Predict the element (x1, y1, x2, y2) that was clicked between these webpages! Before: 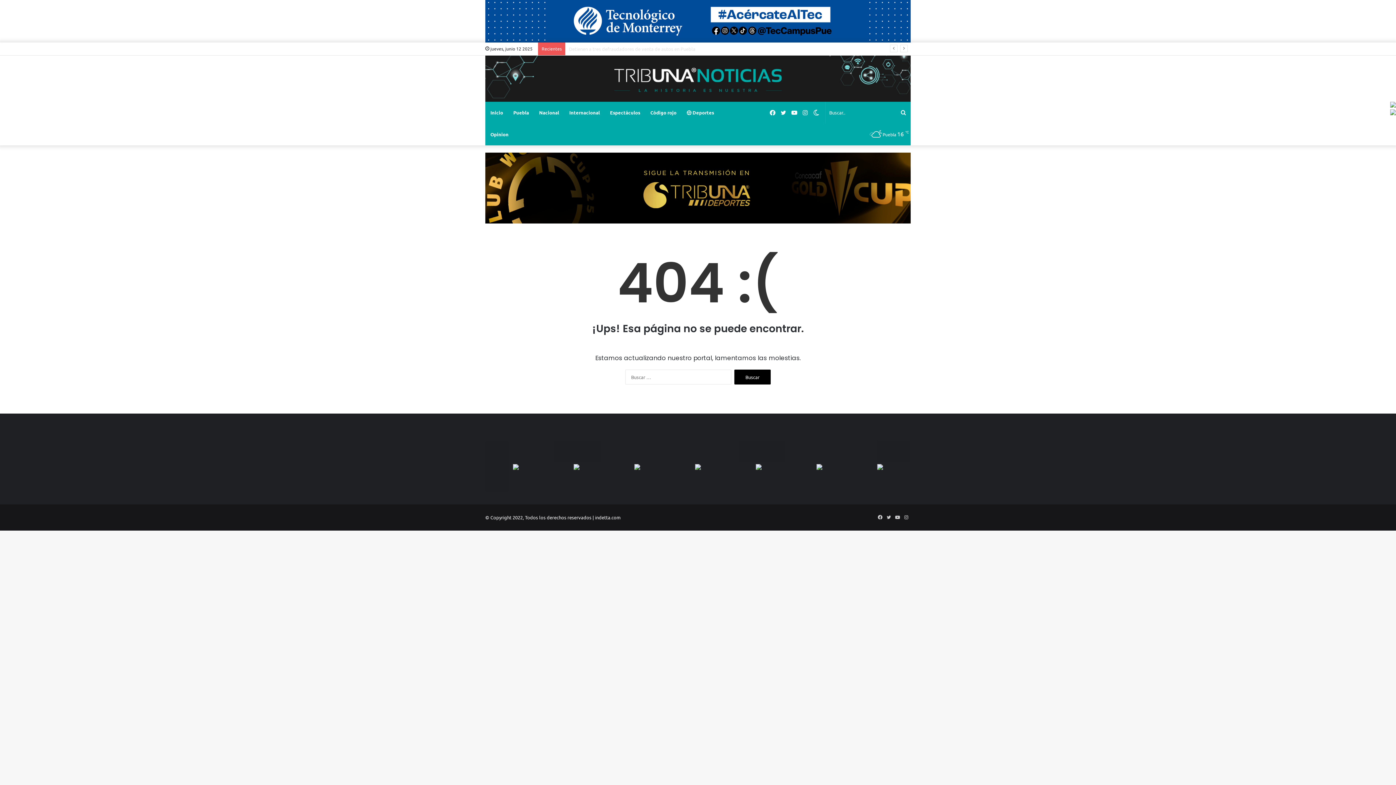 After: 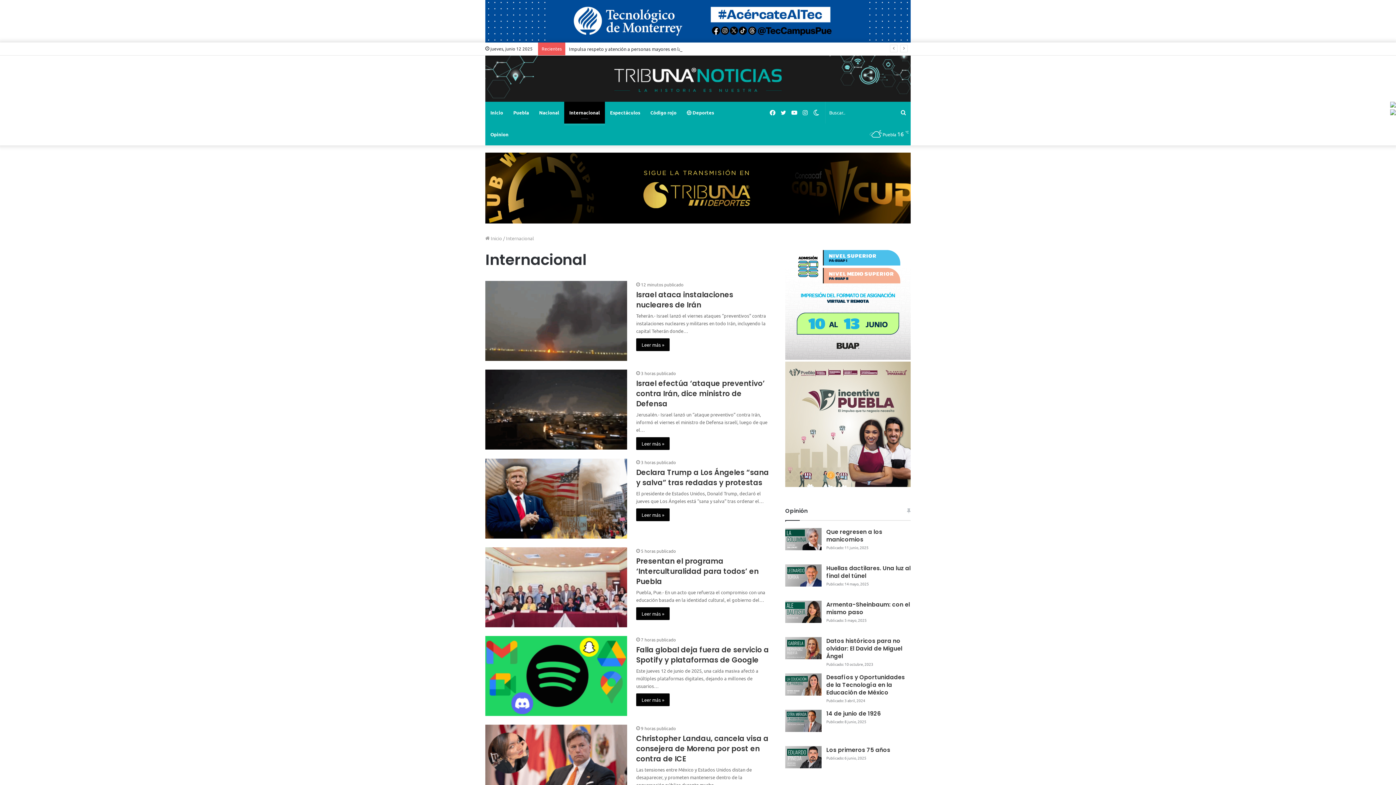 Action: bbox: (564, 101, 605, 123) label: Internacional